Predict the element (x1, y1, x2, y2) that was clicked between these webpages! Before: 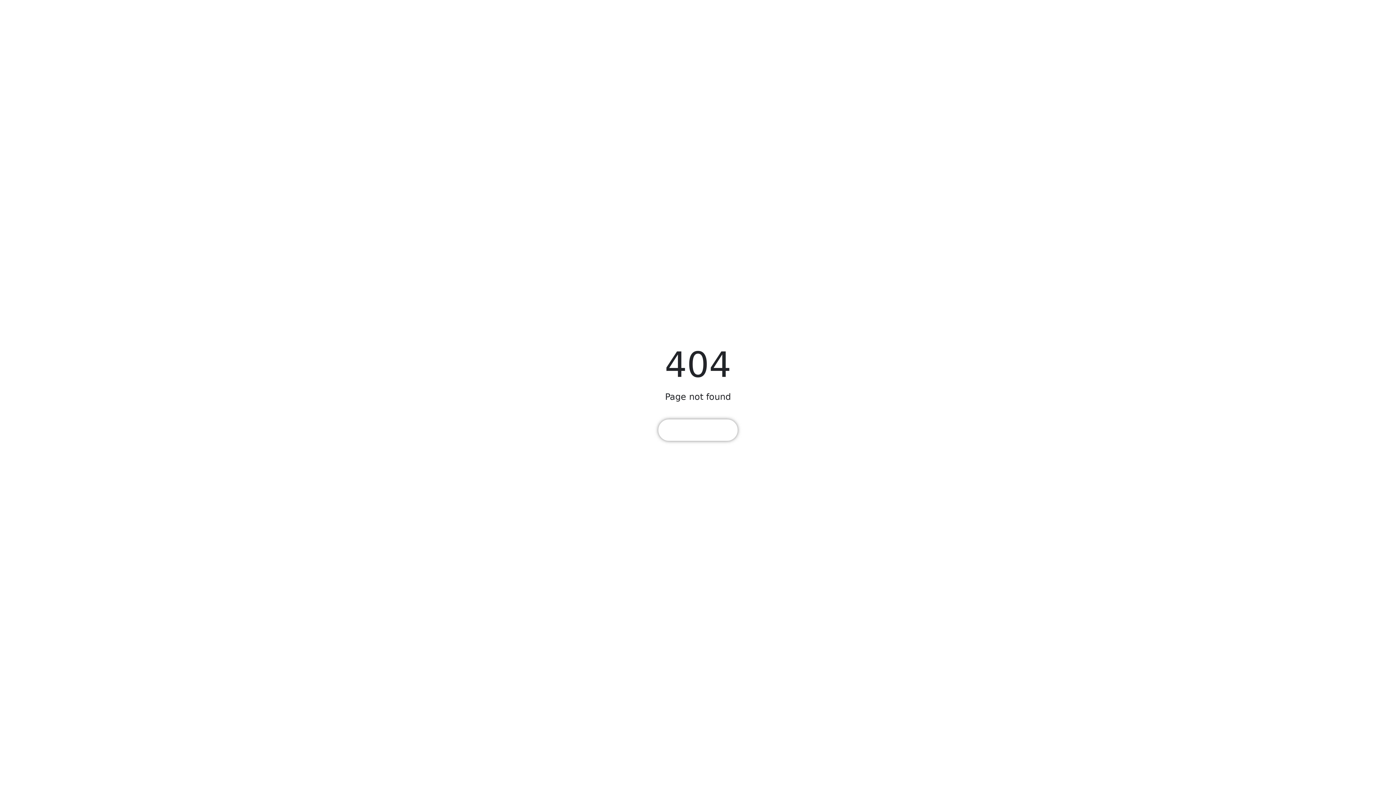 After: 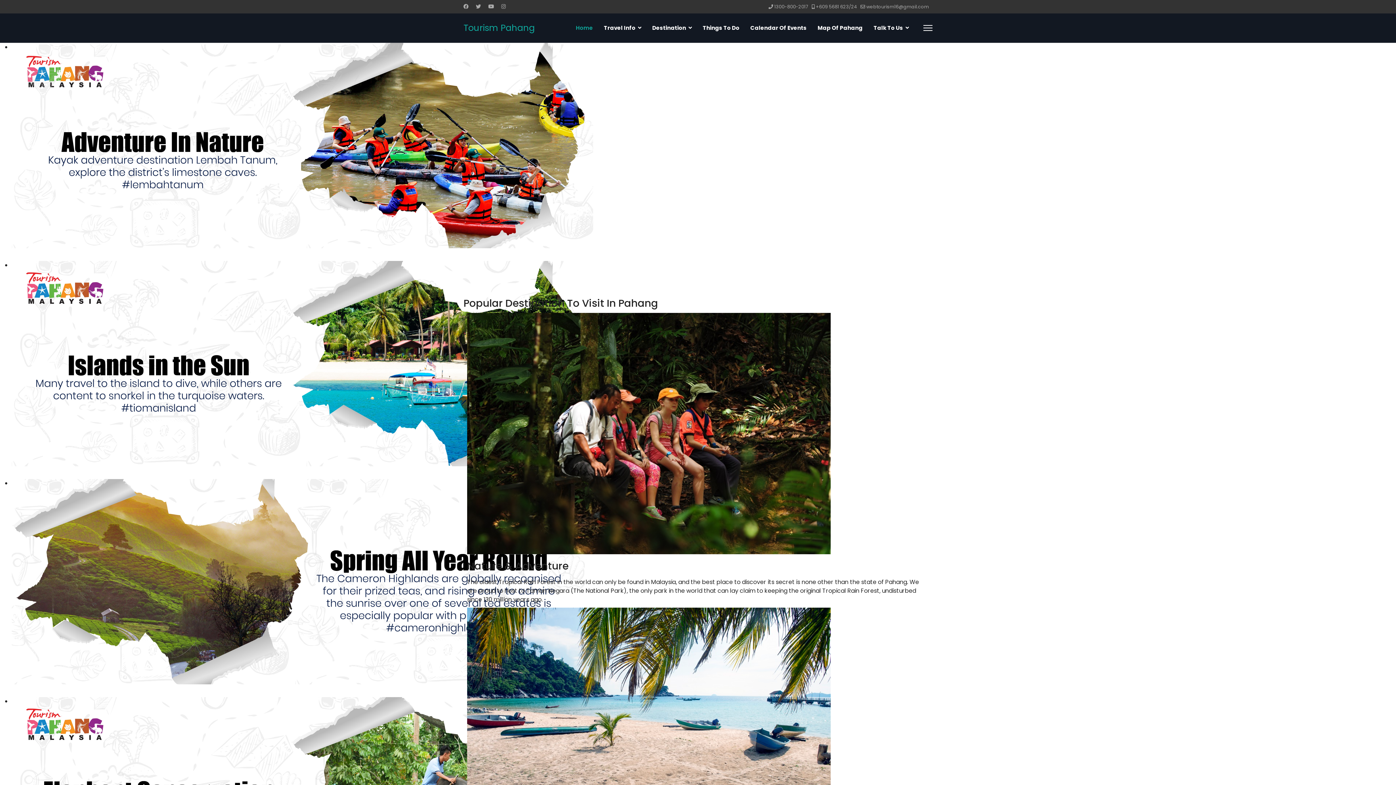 Action: bbox: (658, 419, 737, 441) label:  HOME PAGE